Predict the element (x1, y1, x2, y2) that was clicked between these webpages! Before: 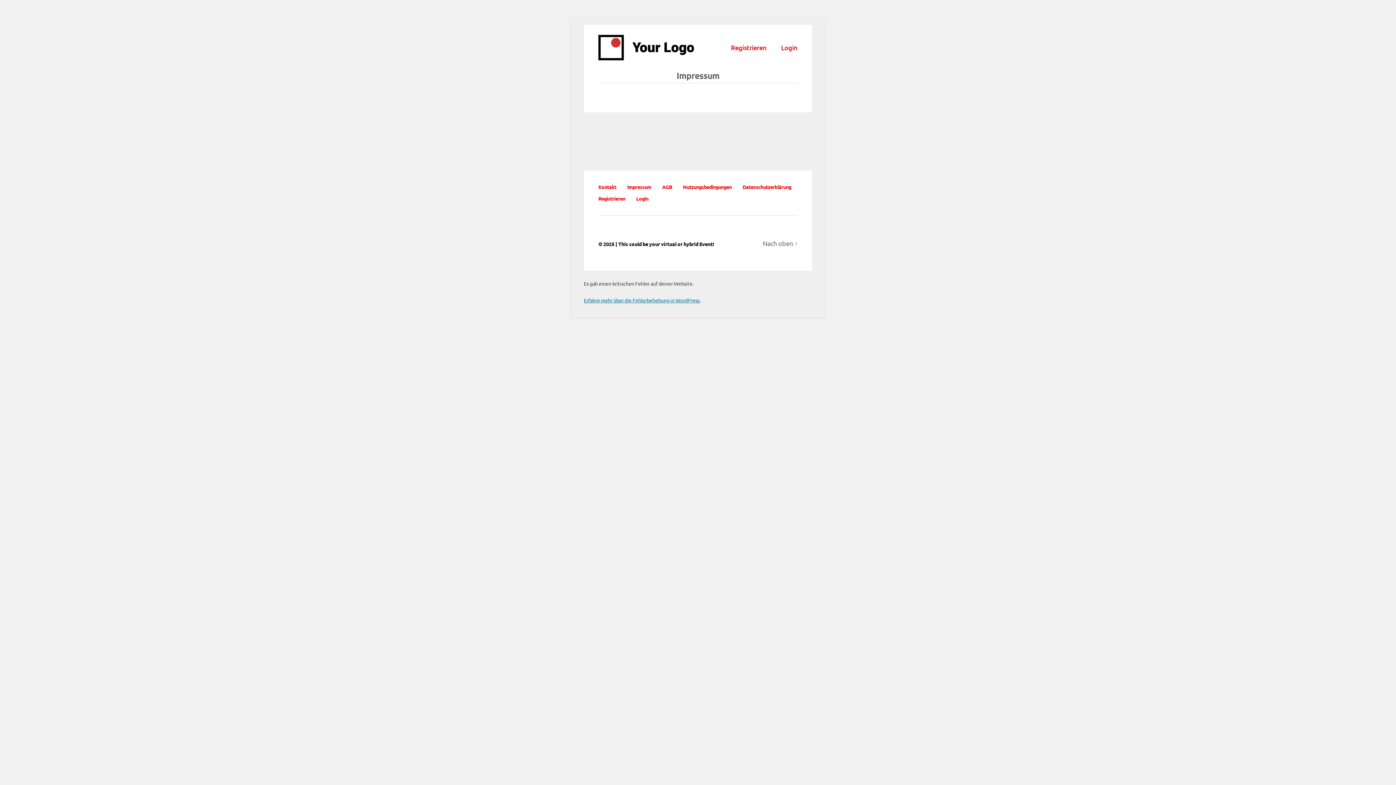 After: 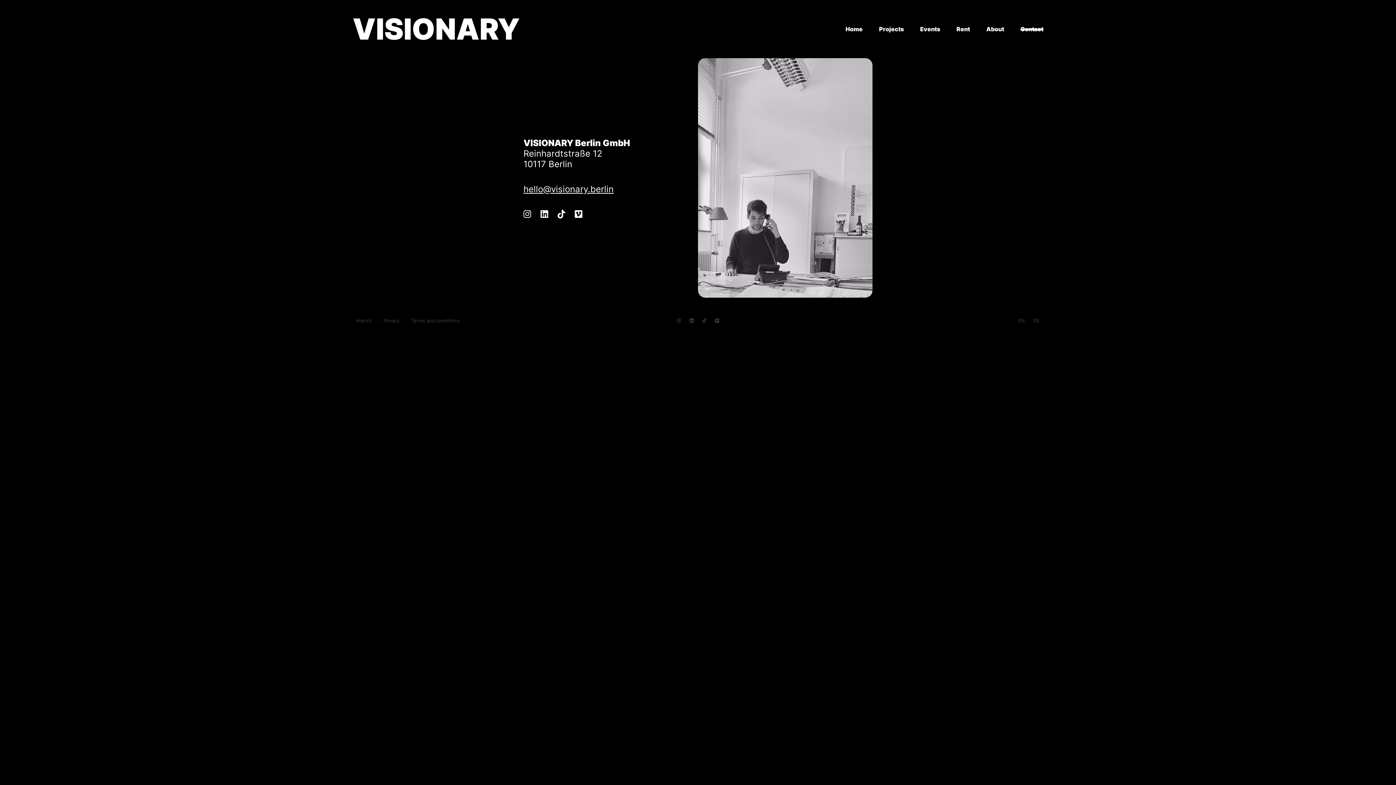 Action: label: Kontakt bbox: (598, 183, 616, 190)